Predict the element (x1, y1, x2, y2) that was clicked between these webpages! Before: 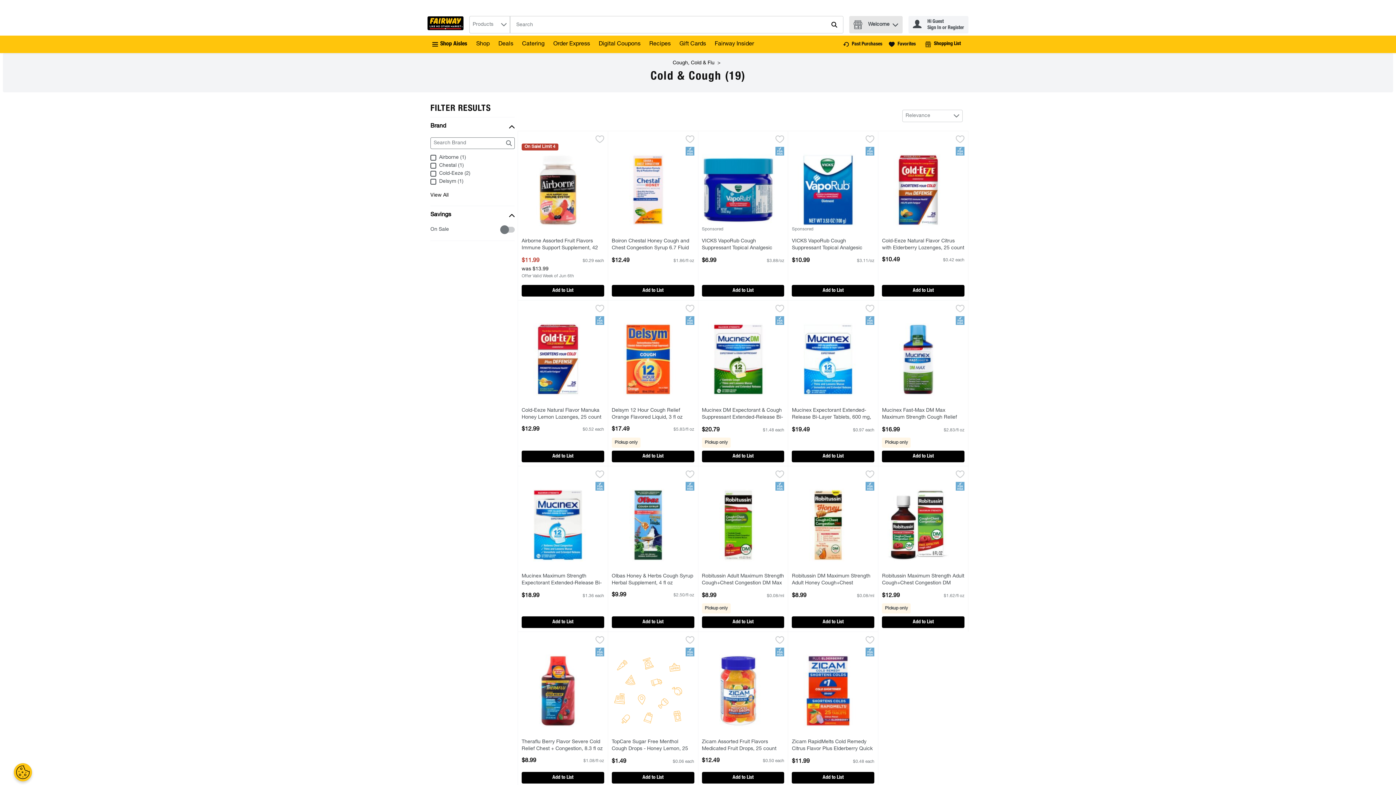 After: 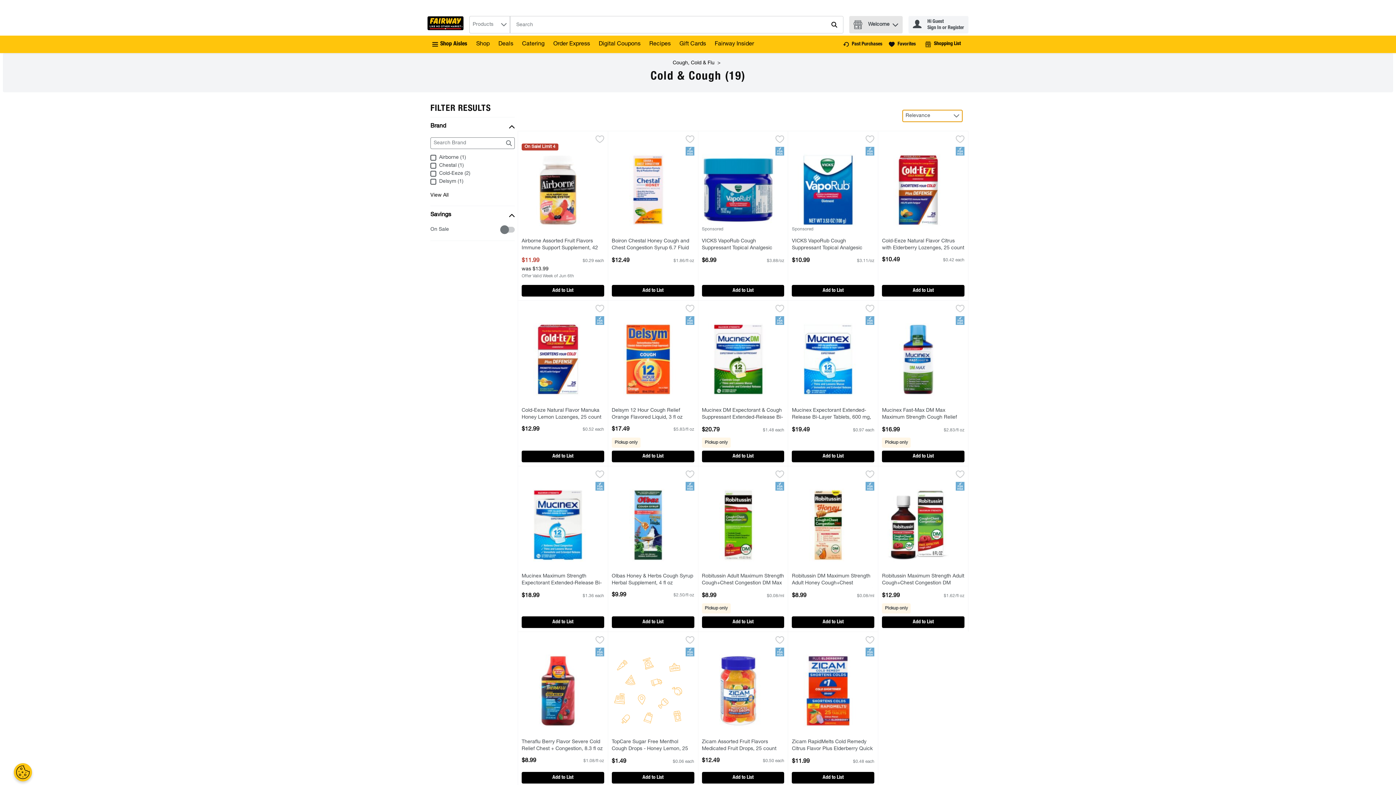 Action: label: Relevance bbox: (902, 109, 962, 122)